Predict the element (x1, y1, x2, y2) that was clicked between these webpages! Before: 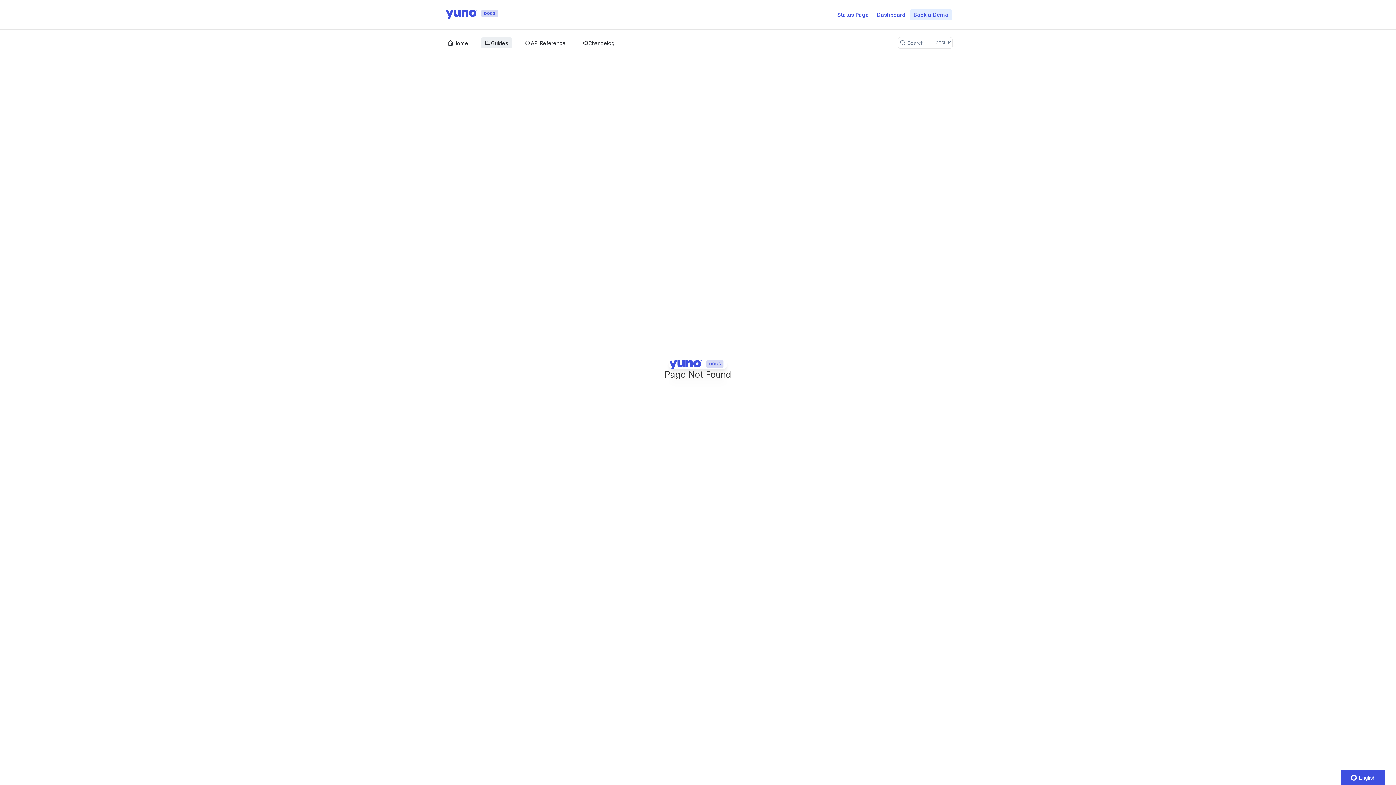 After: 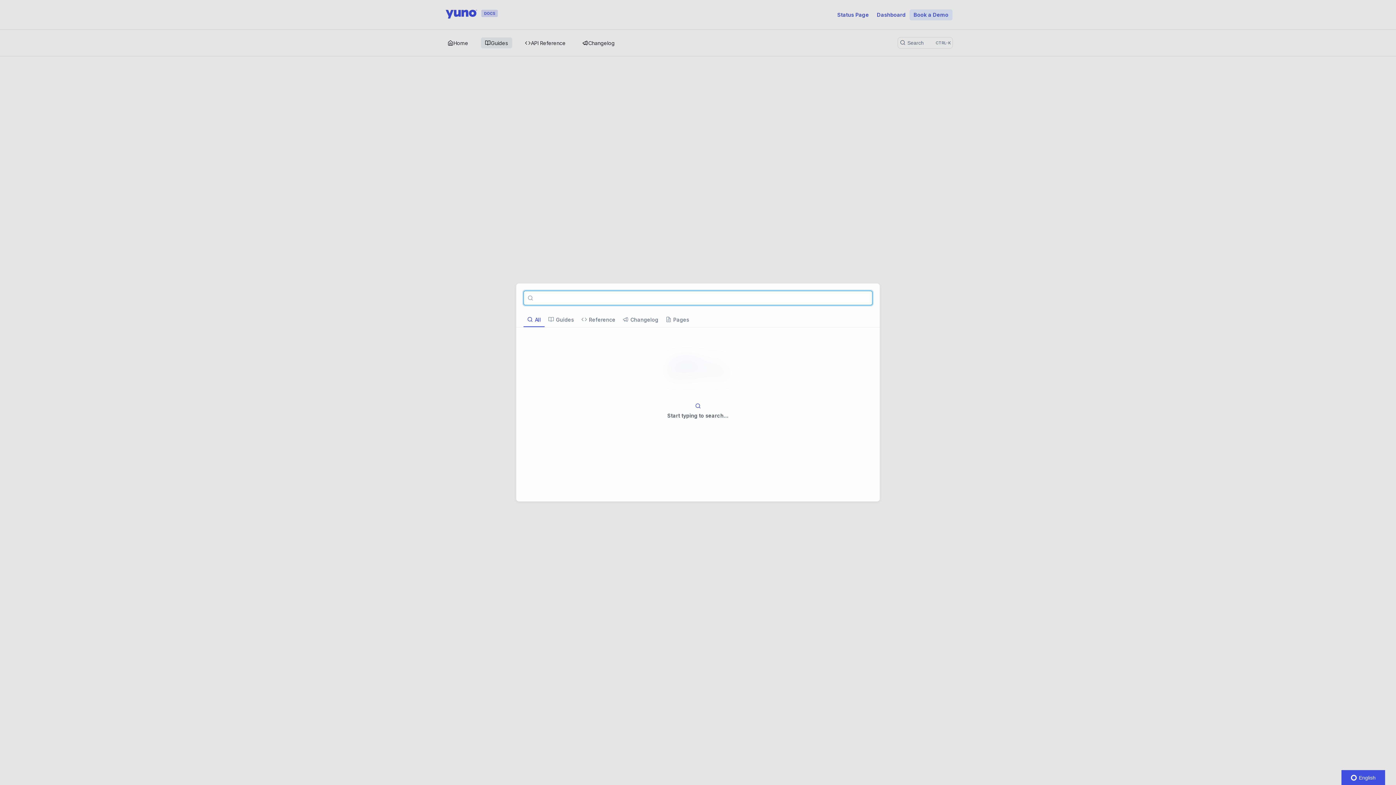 Action: label: Search ⌘k bbox: (898, 37, 952, 48)